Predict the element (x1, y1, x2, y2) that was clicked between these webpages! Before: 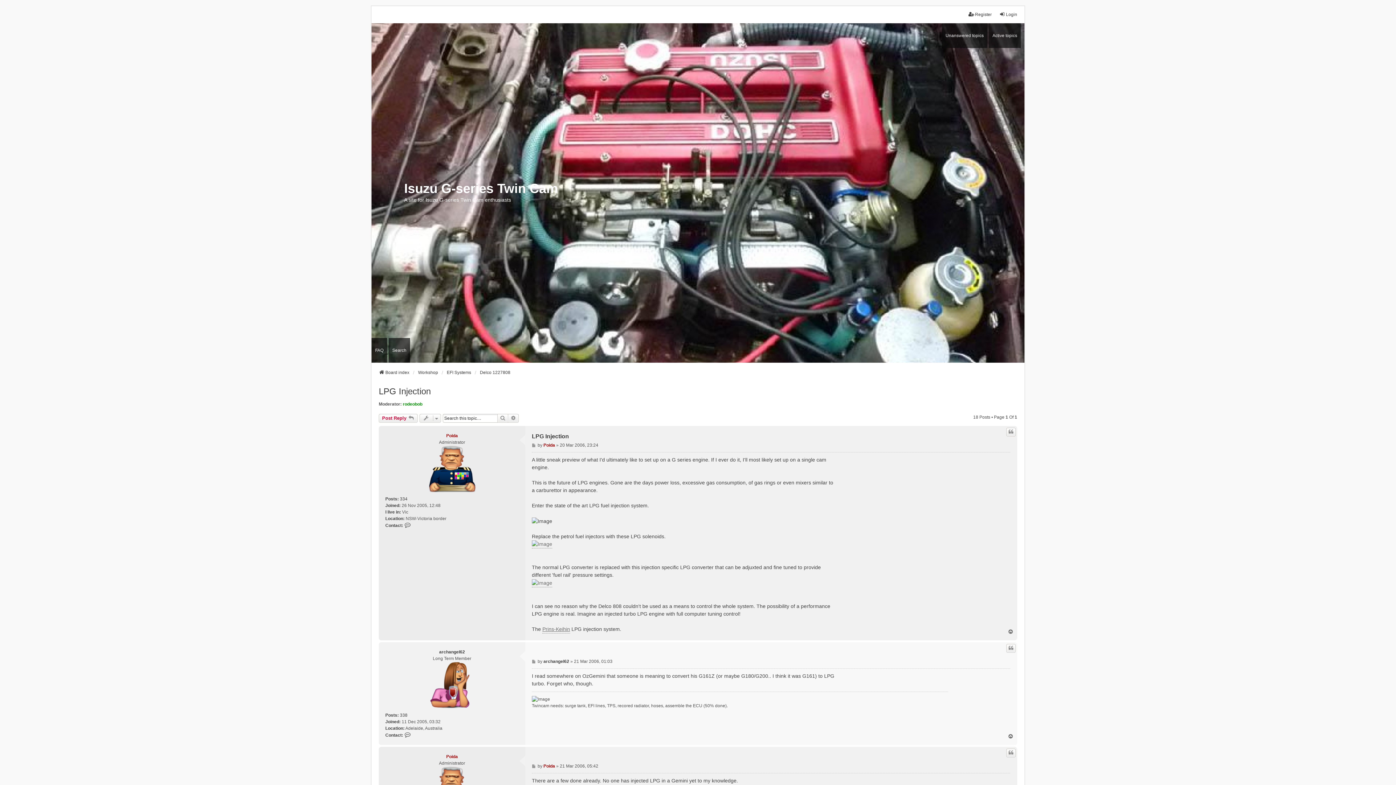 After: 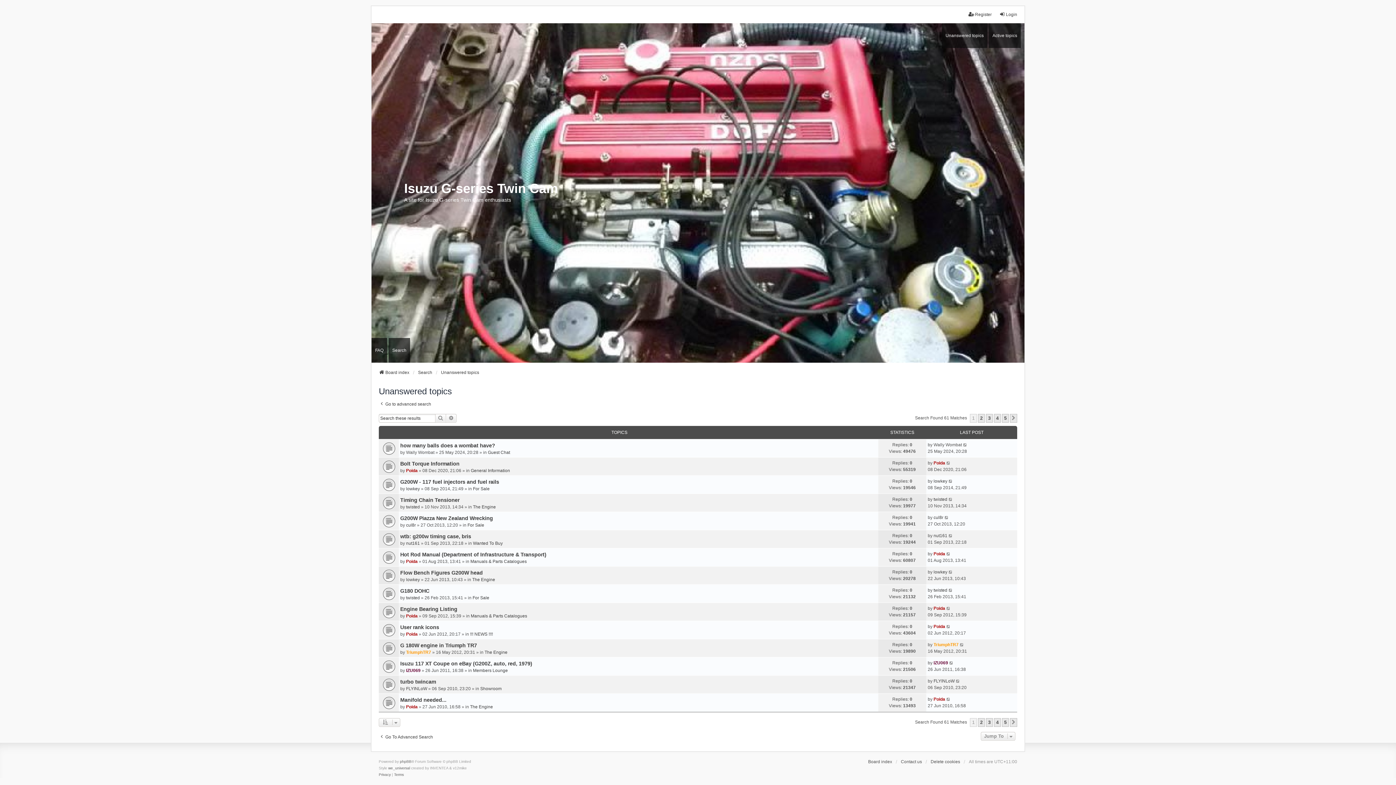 Action: bbox: (942, 23, 987, 47) label: Unanswered topics